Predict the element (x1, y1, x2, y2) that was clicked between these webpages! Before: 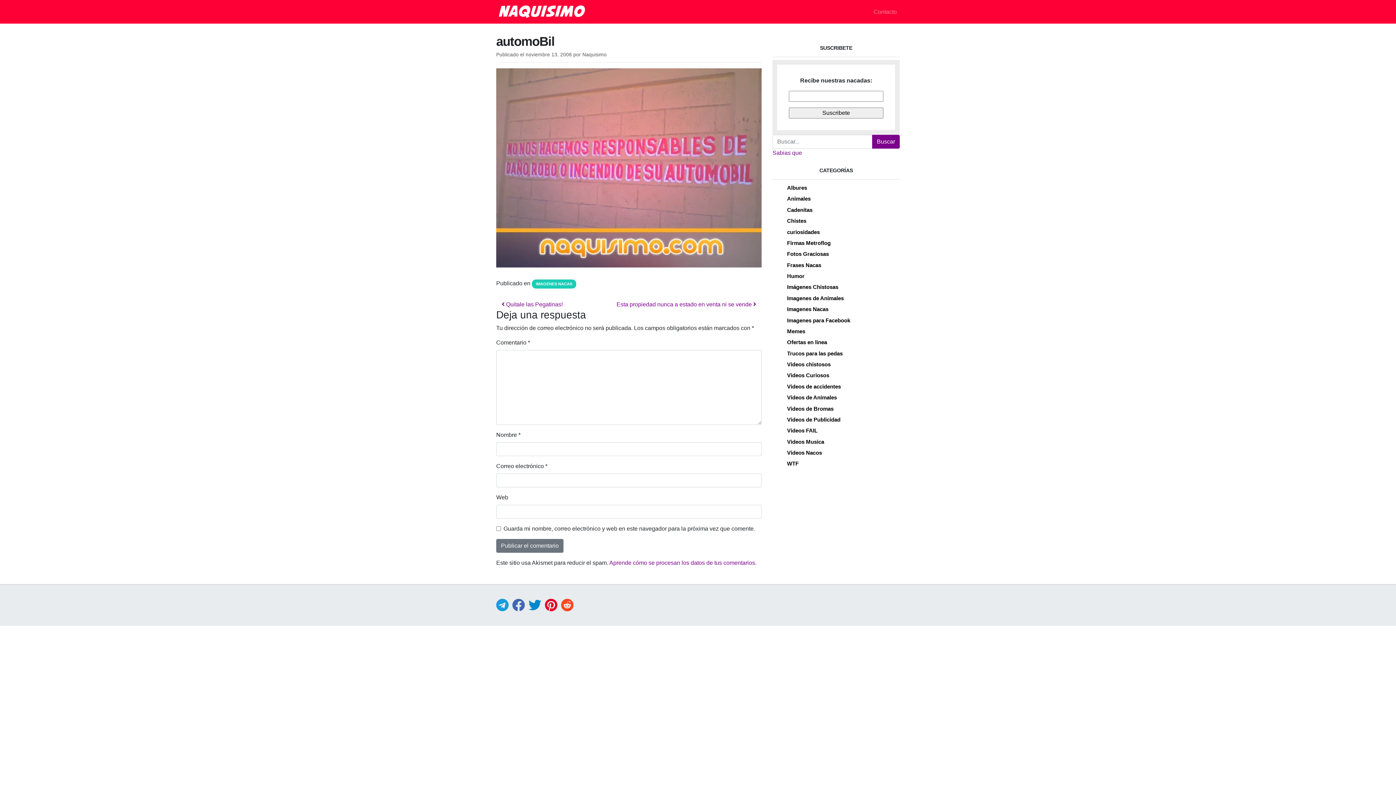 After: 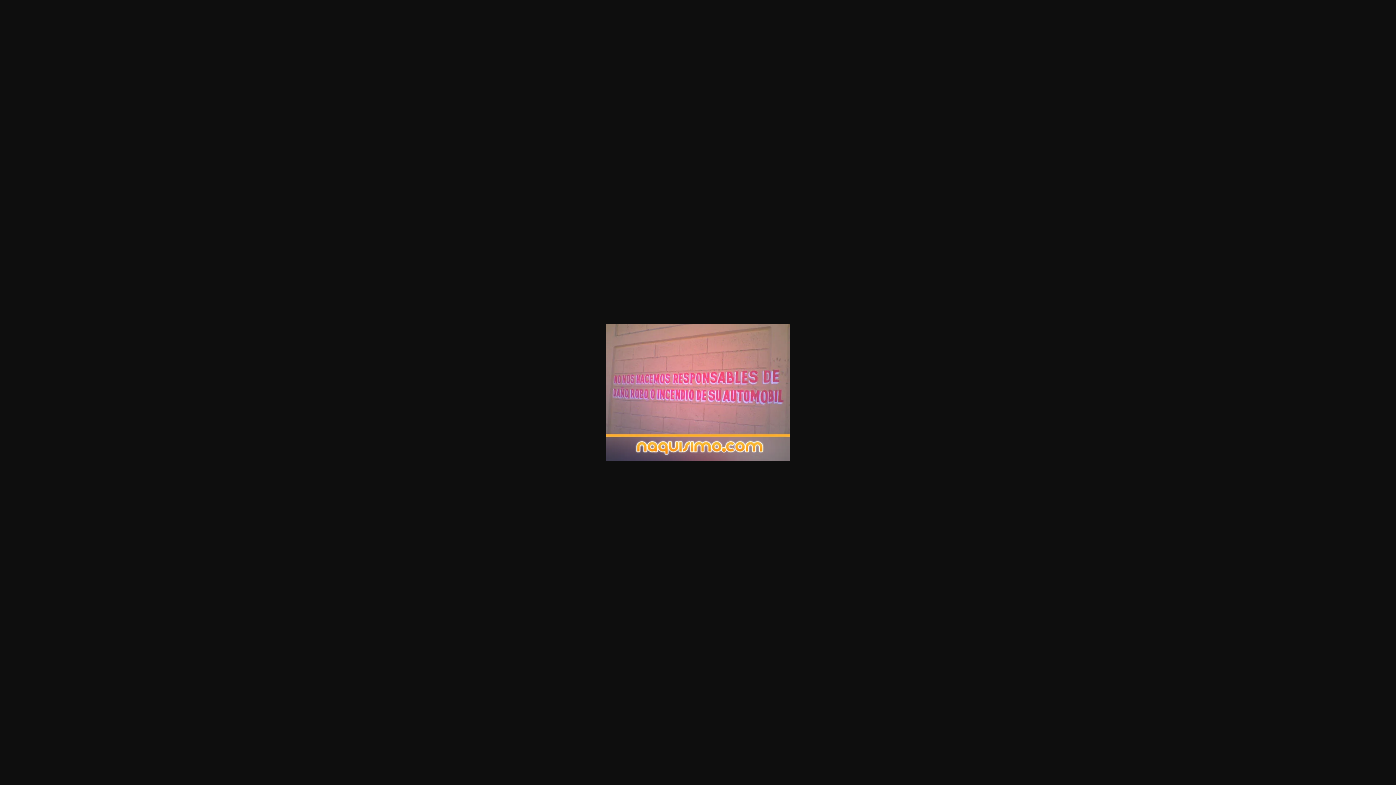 Action: bbox: (496, 164, 761, 170)